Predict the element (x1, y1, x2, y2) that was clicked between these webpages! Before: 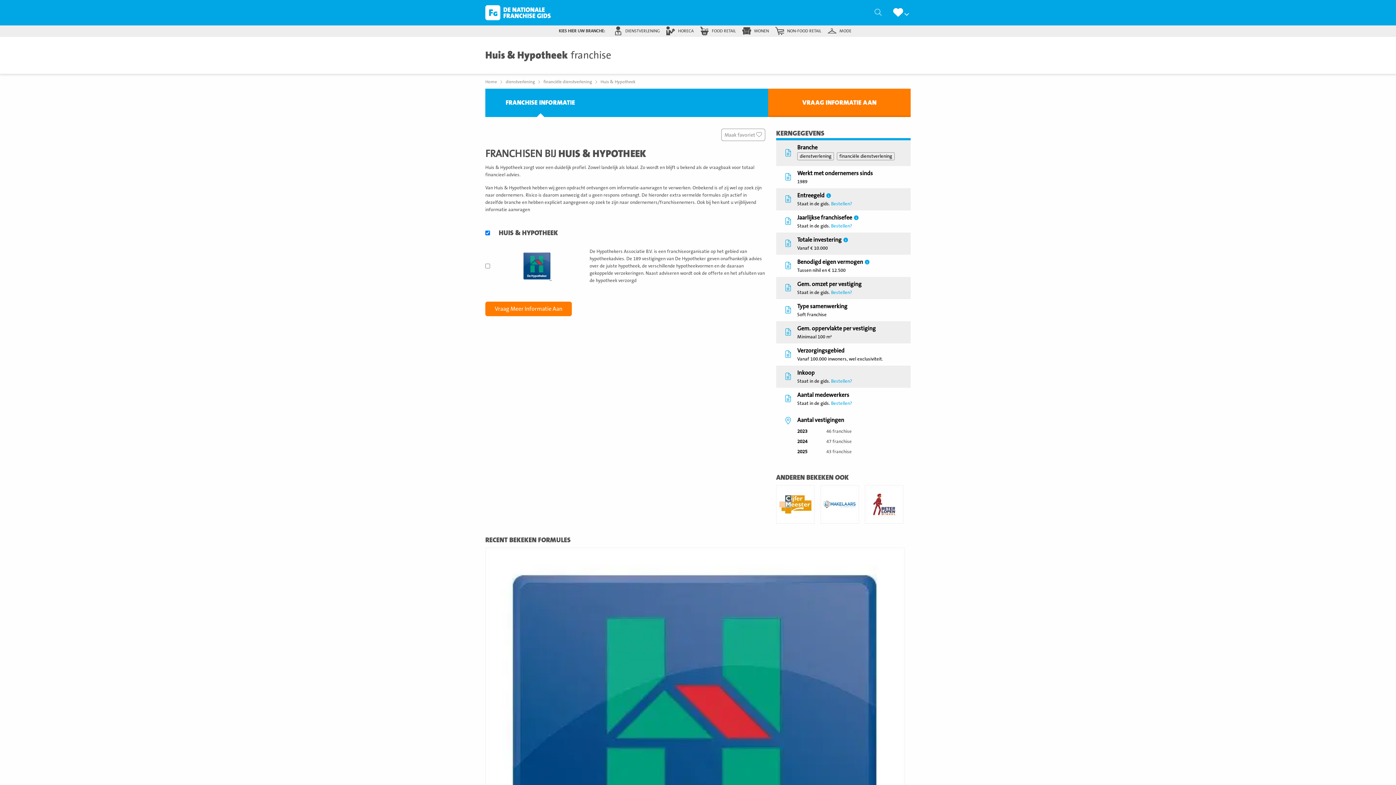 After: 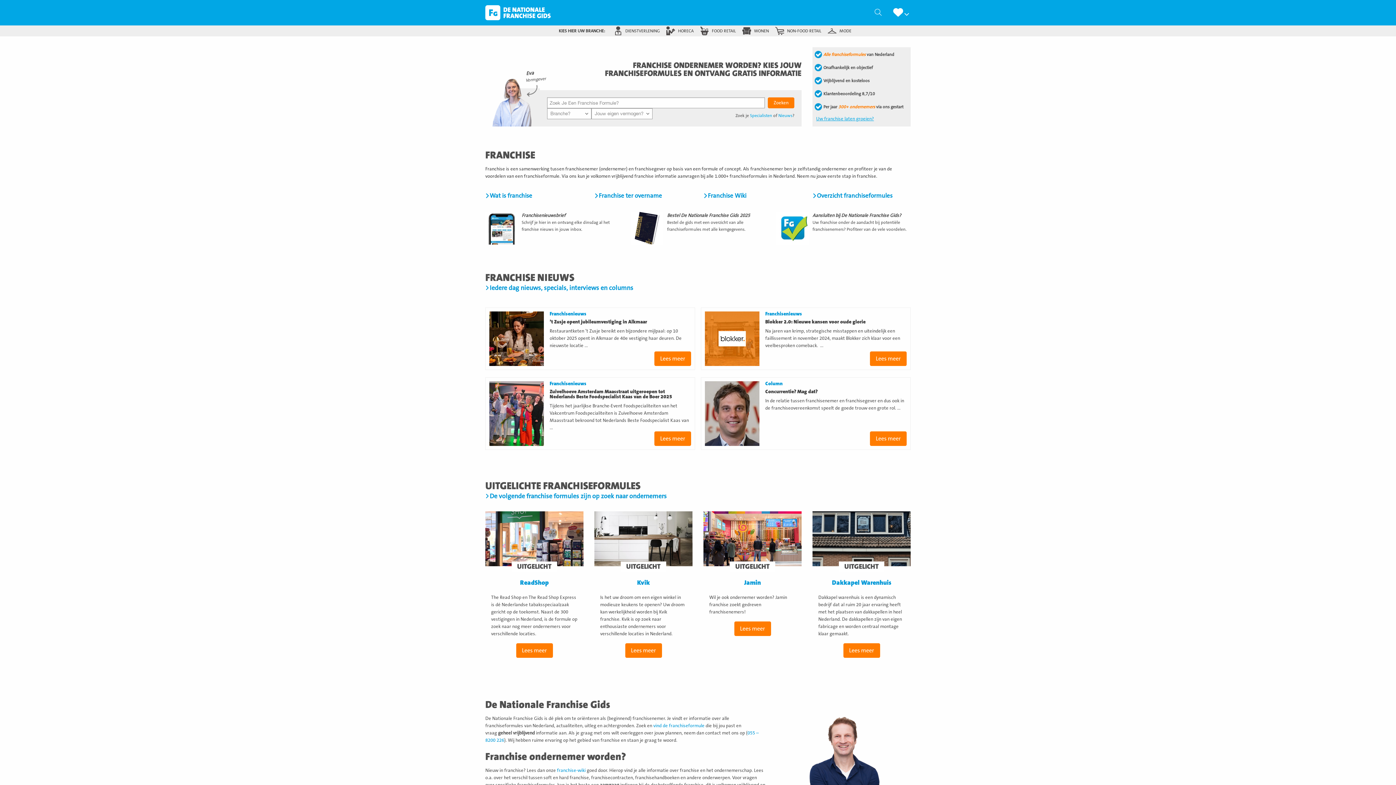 Action: bbox: (485, 79, 497, 84) label: Home